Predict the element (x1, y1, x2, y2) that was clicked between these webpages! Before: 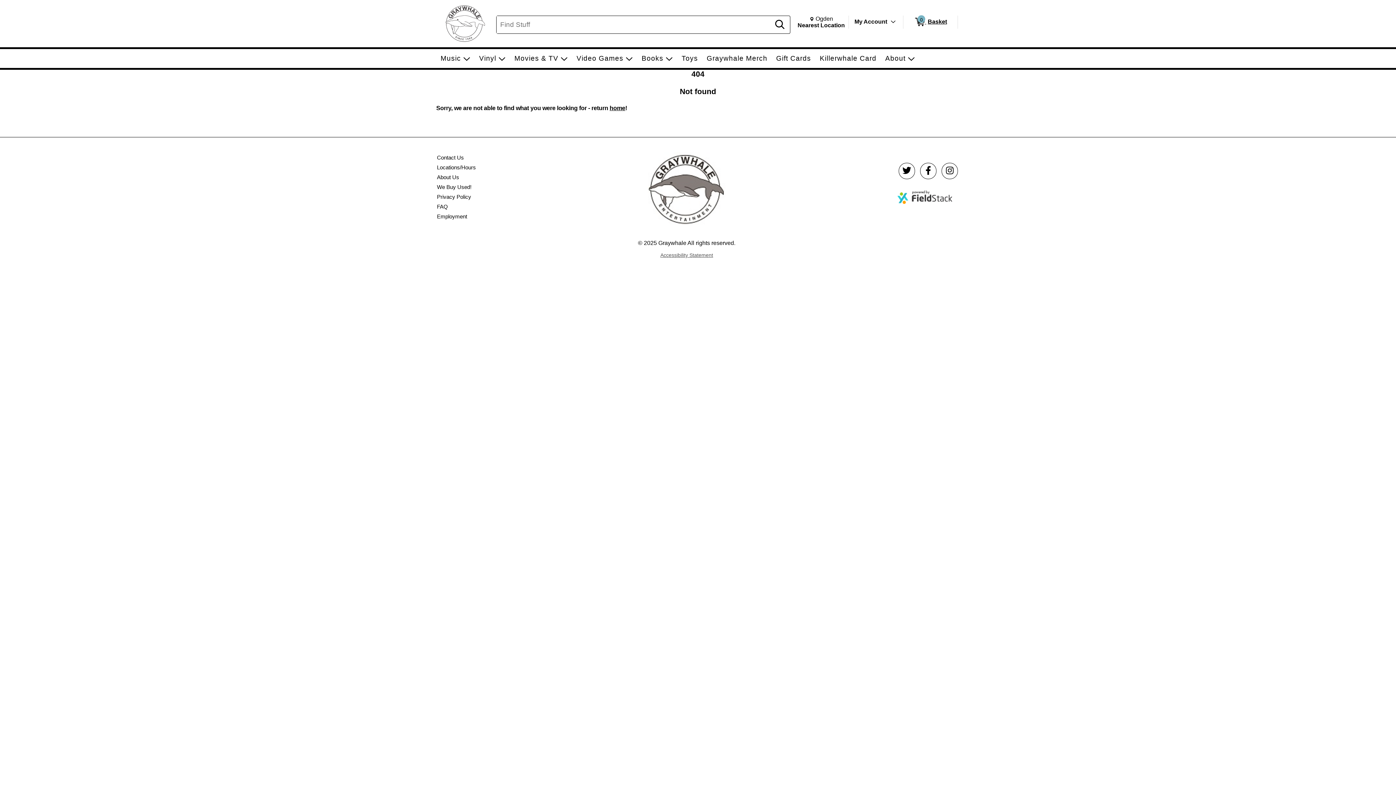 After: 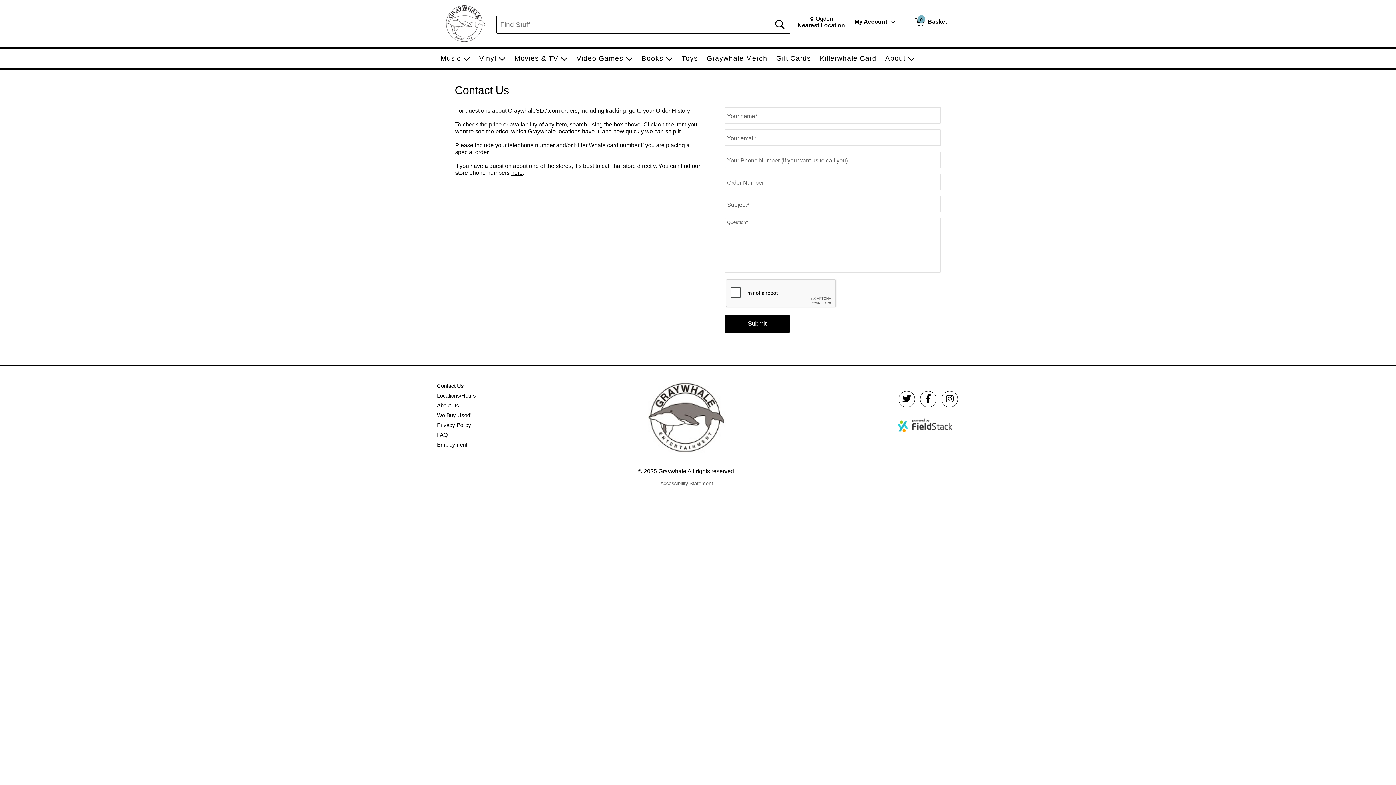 Action: bbox: (436, 154, 464, 160) label: Contact Us